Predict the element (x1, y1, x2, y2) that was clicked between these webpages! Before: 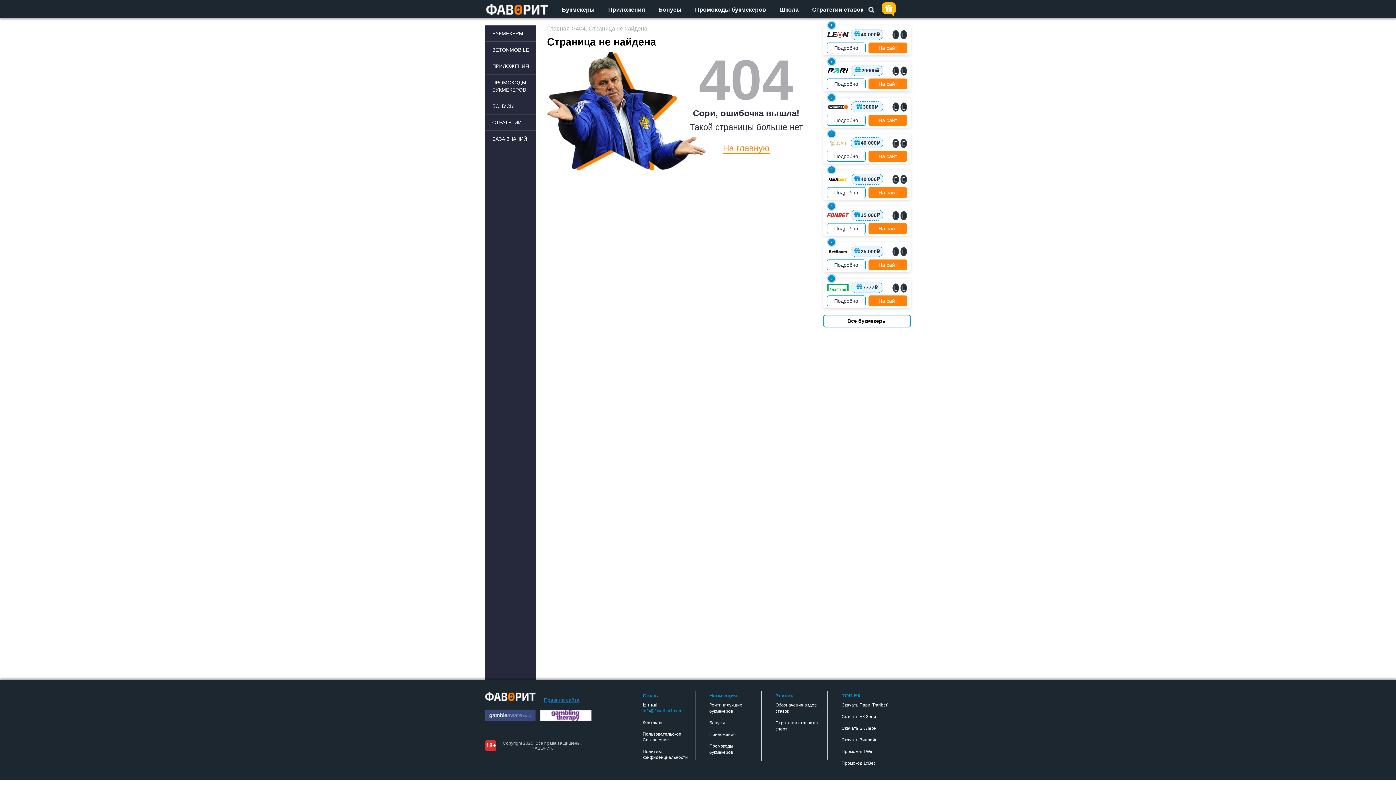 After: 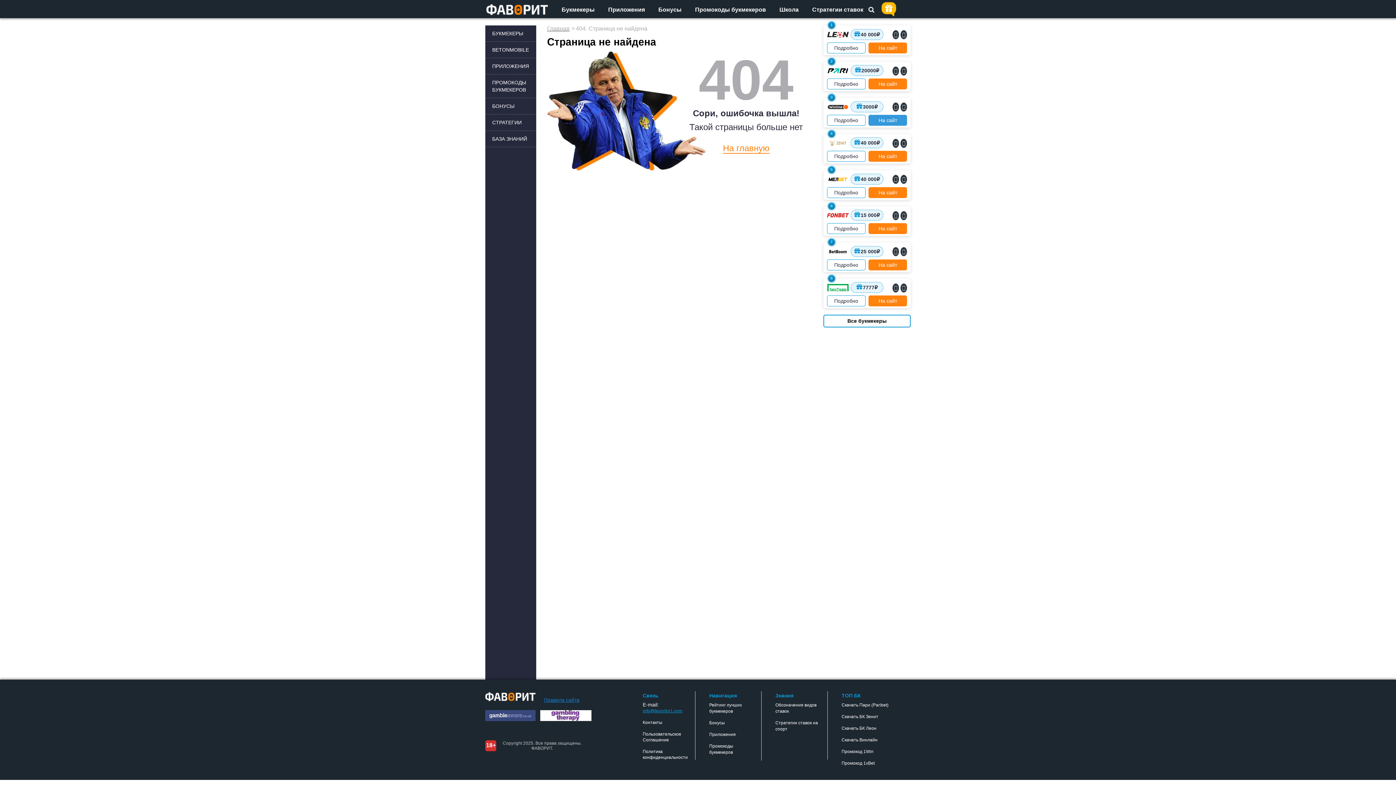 Action: bbox: (868, 114, 907, 125) label: На сайт